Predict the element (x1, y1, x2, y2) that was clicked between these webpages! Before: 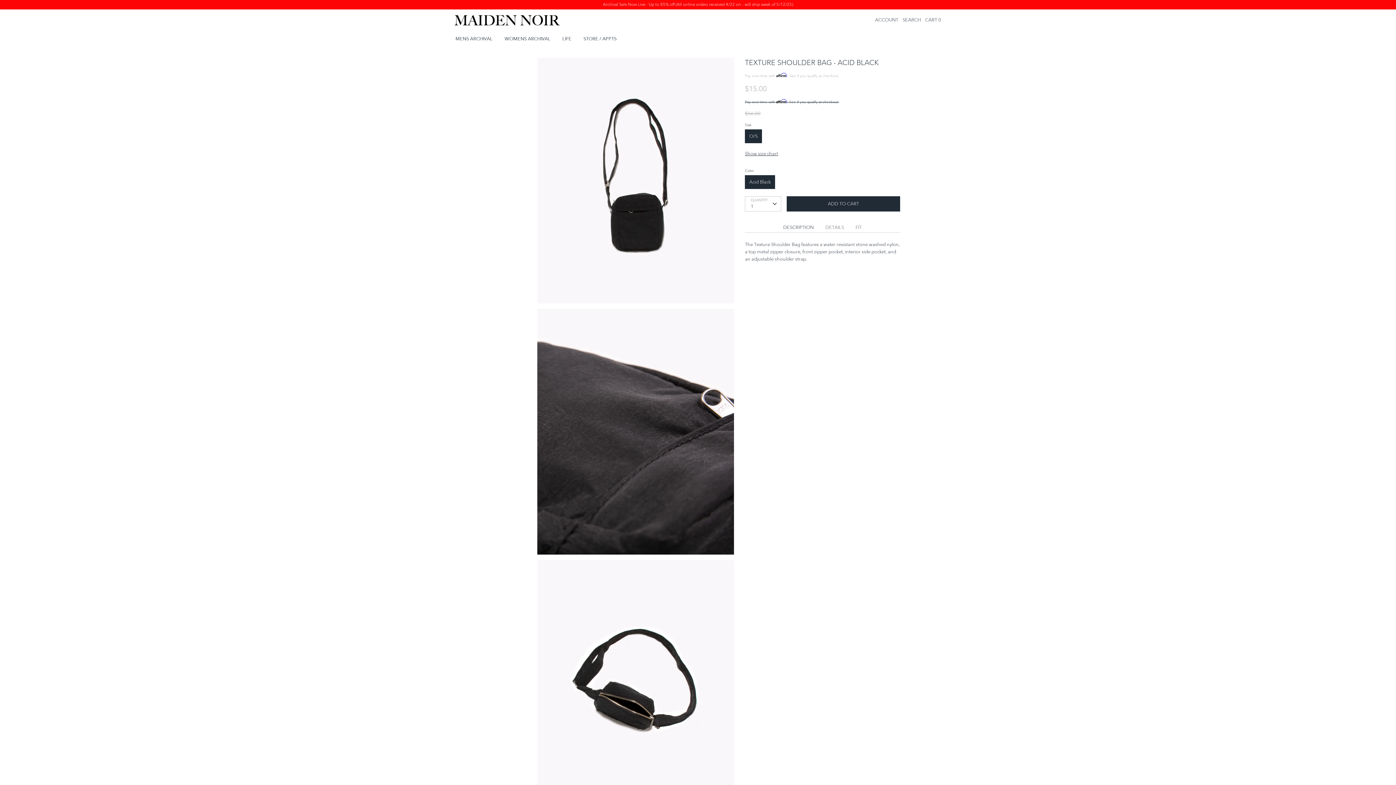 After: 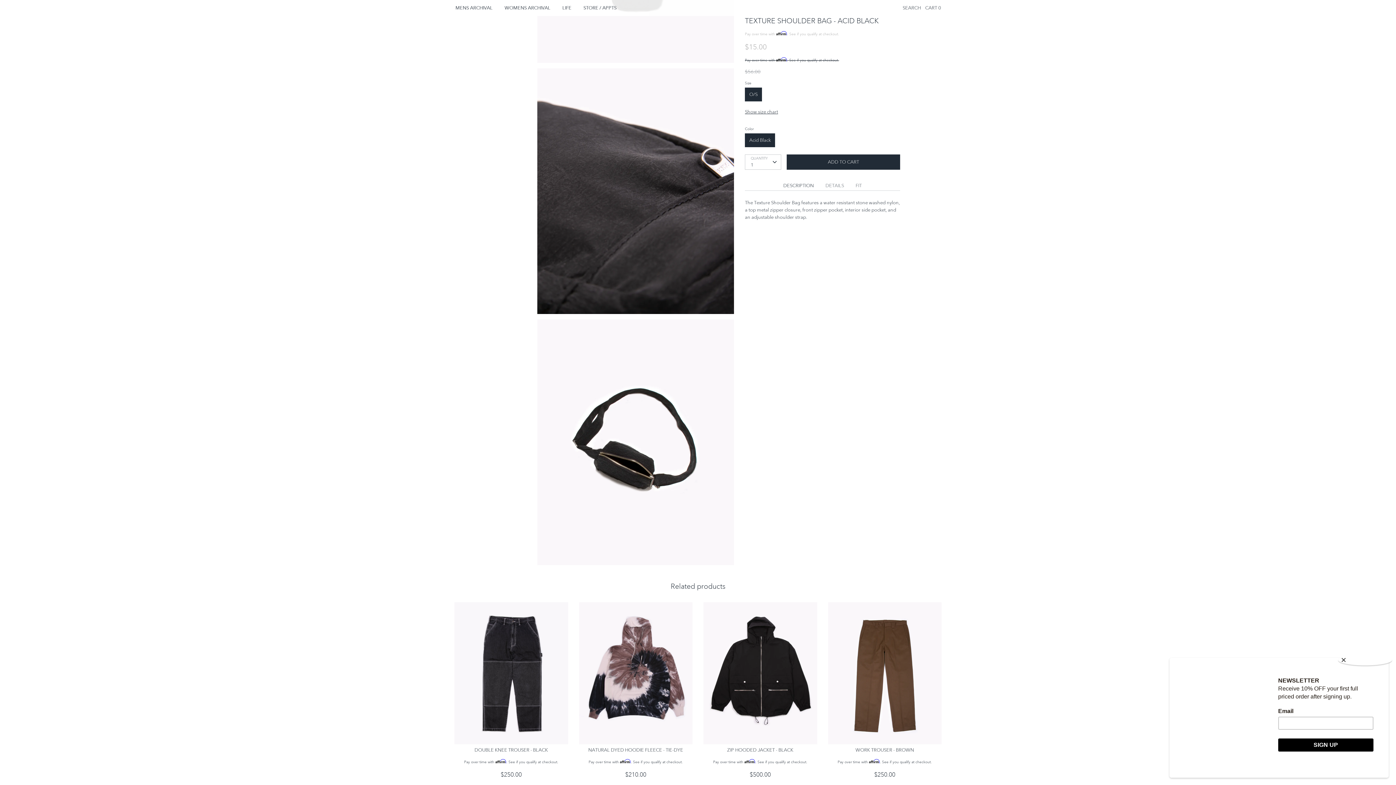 Action: bbox: (781, 222, 816, 232) label: DESCRIPTION